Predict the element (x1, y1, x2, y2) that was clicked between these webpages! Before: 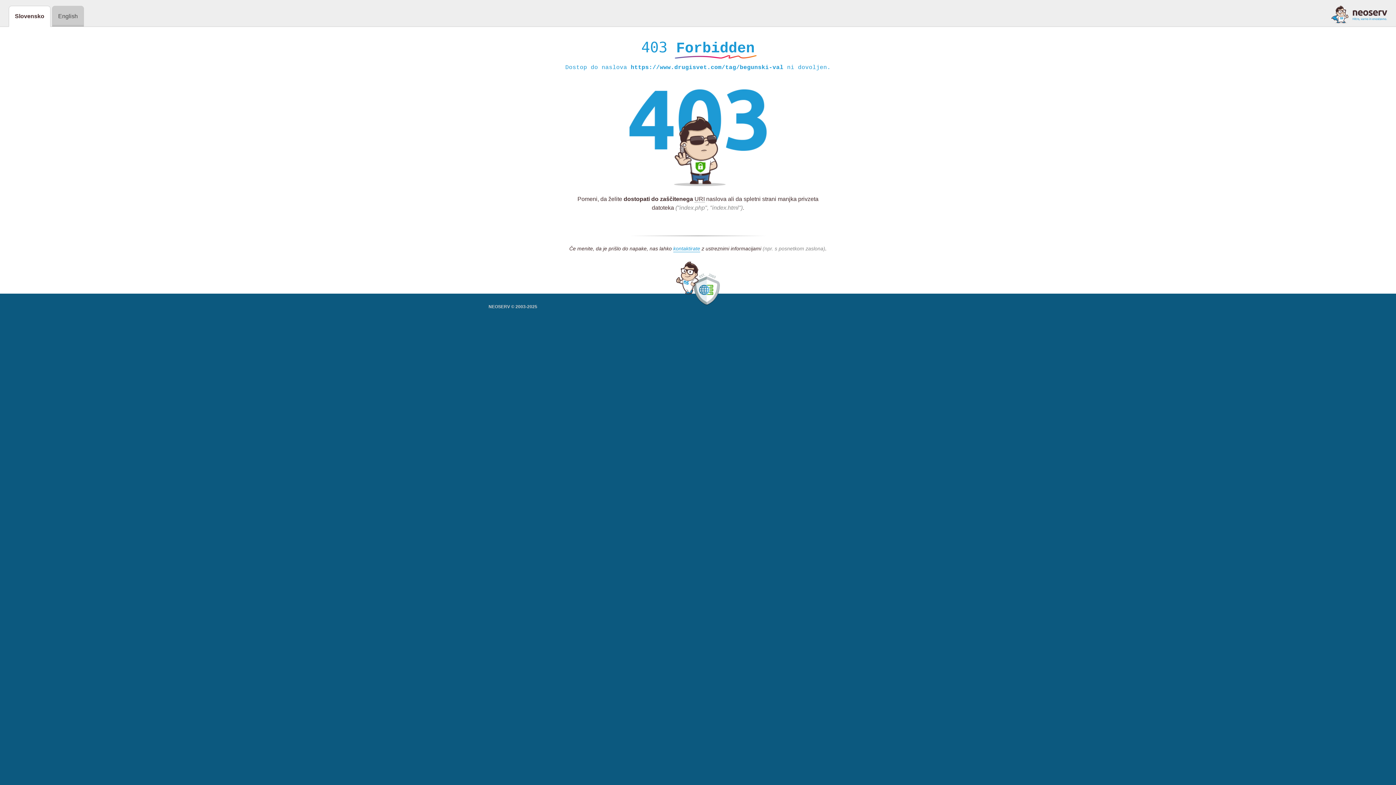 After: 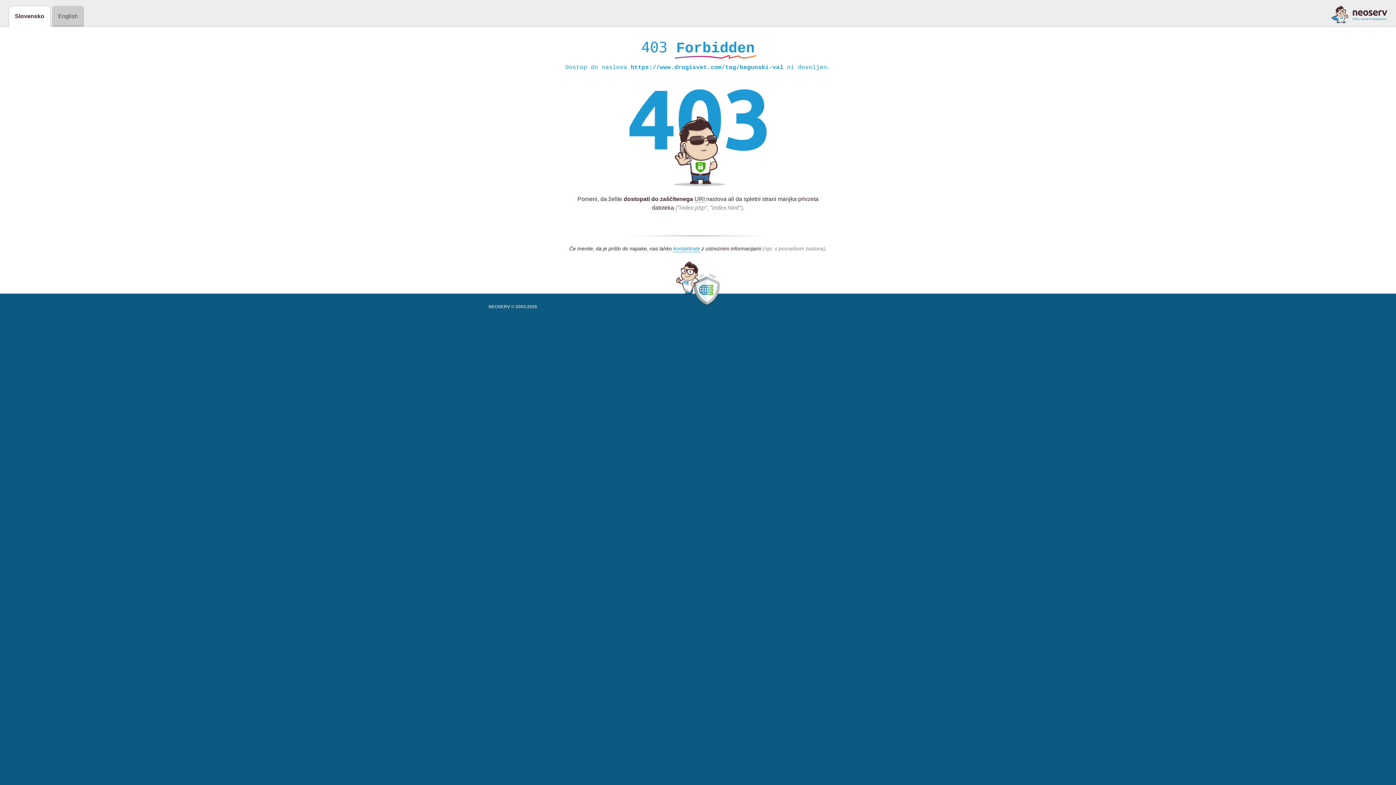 Action: bbox: (1331, 5, 1387, 23)